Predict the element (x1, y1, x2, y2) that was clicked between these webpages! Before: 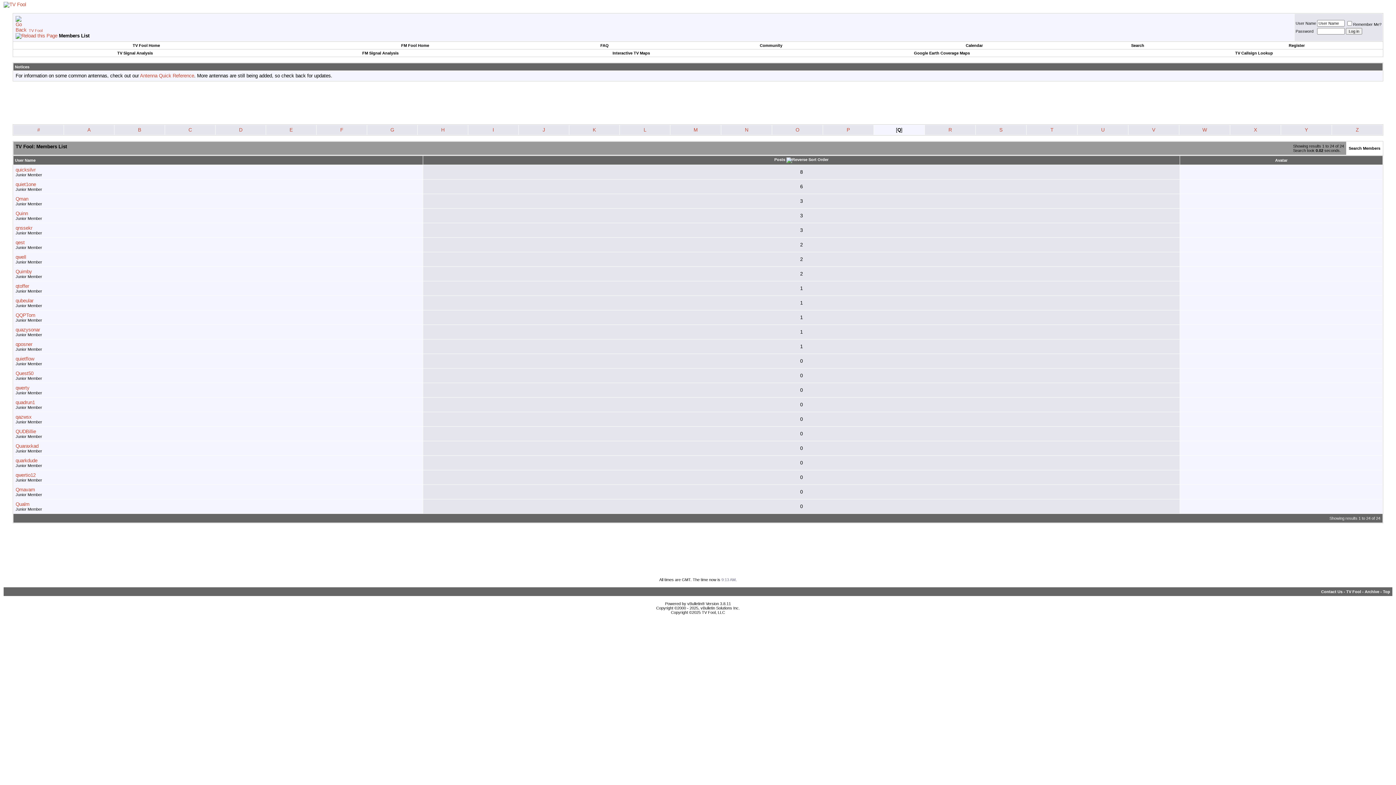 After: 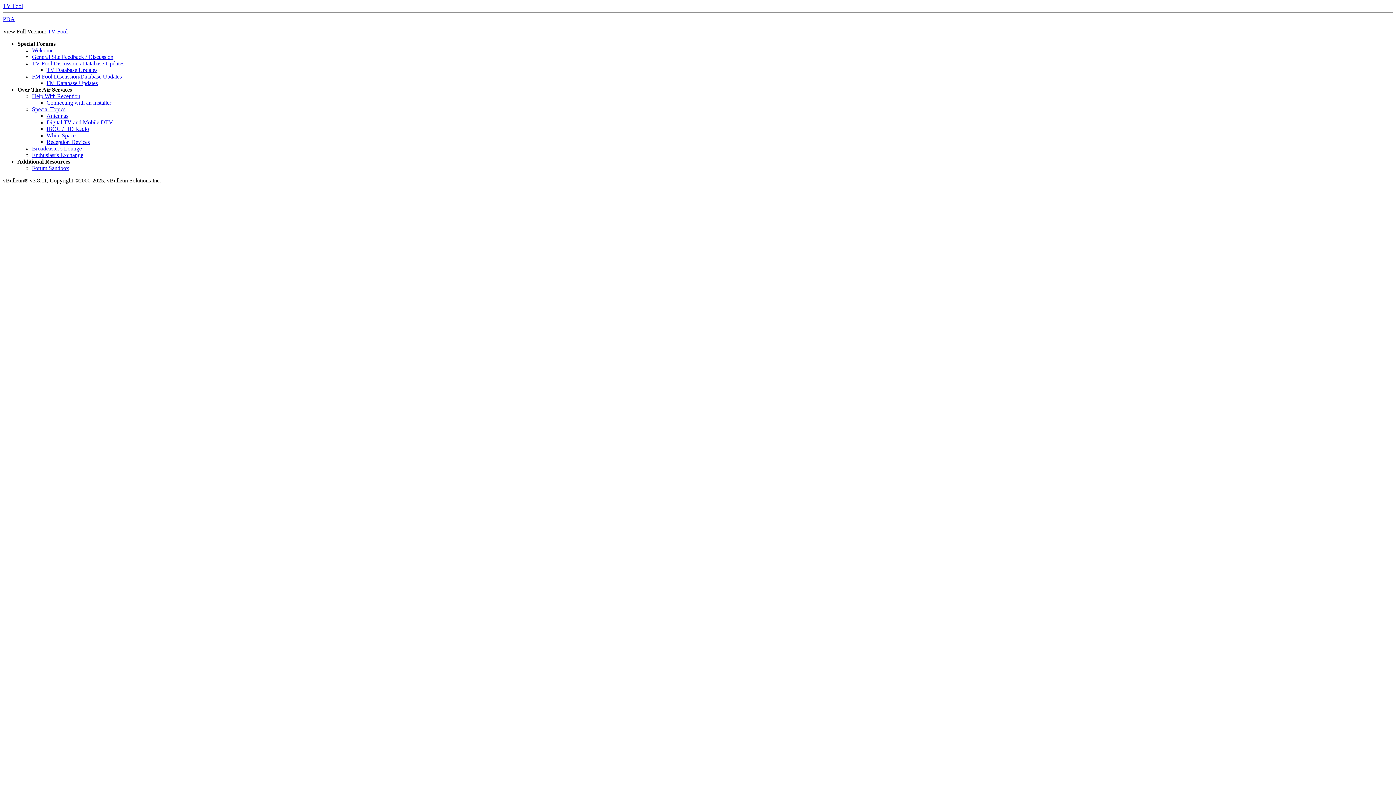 Action: bbox: (1365, 589, 1379, 594) label: Archive